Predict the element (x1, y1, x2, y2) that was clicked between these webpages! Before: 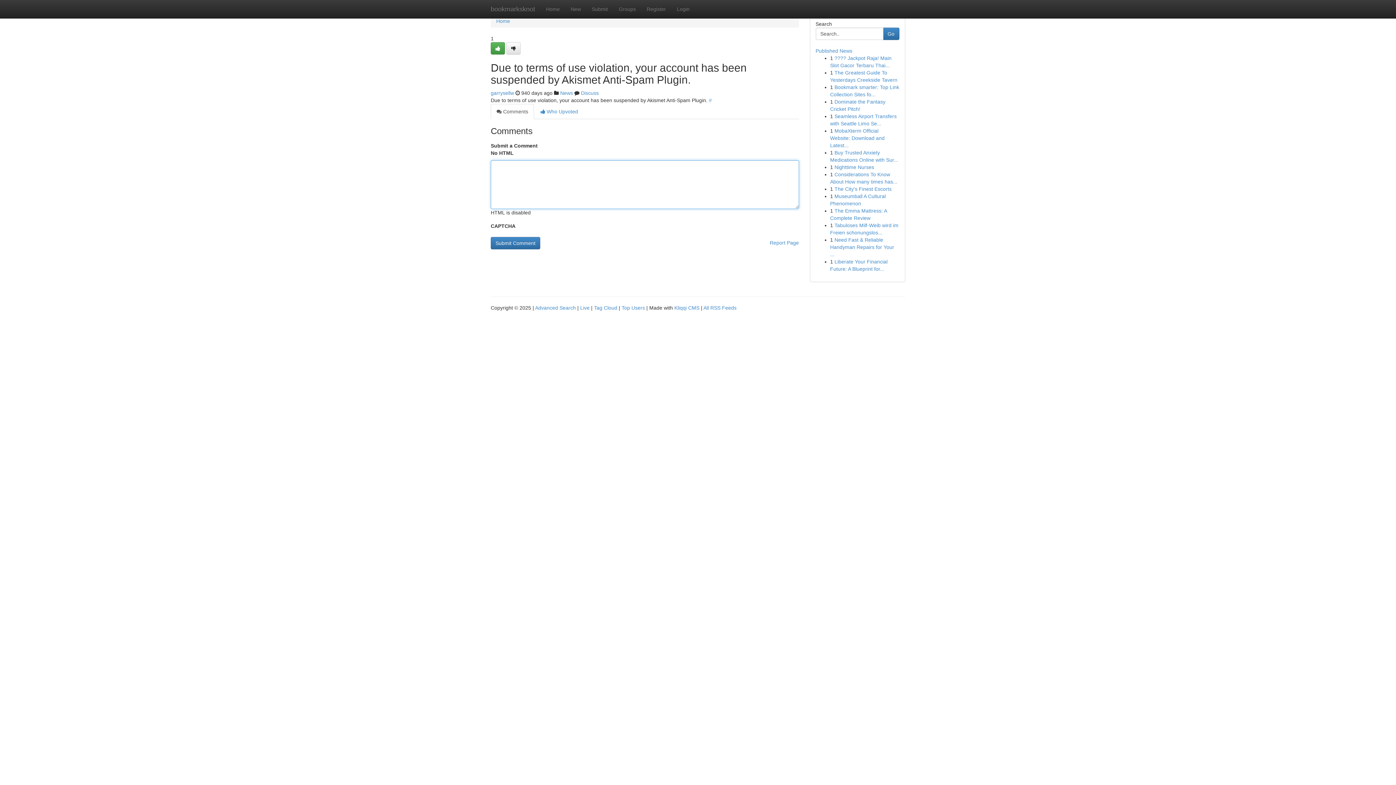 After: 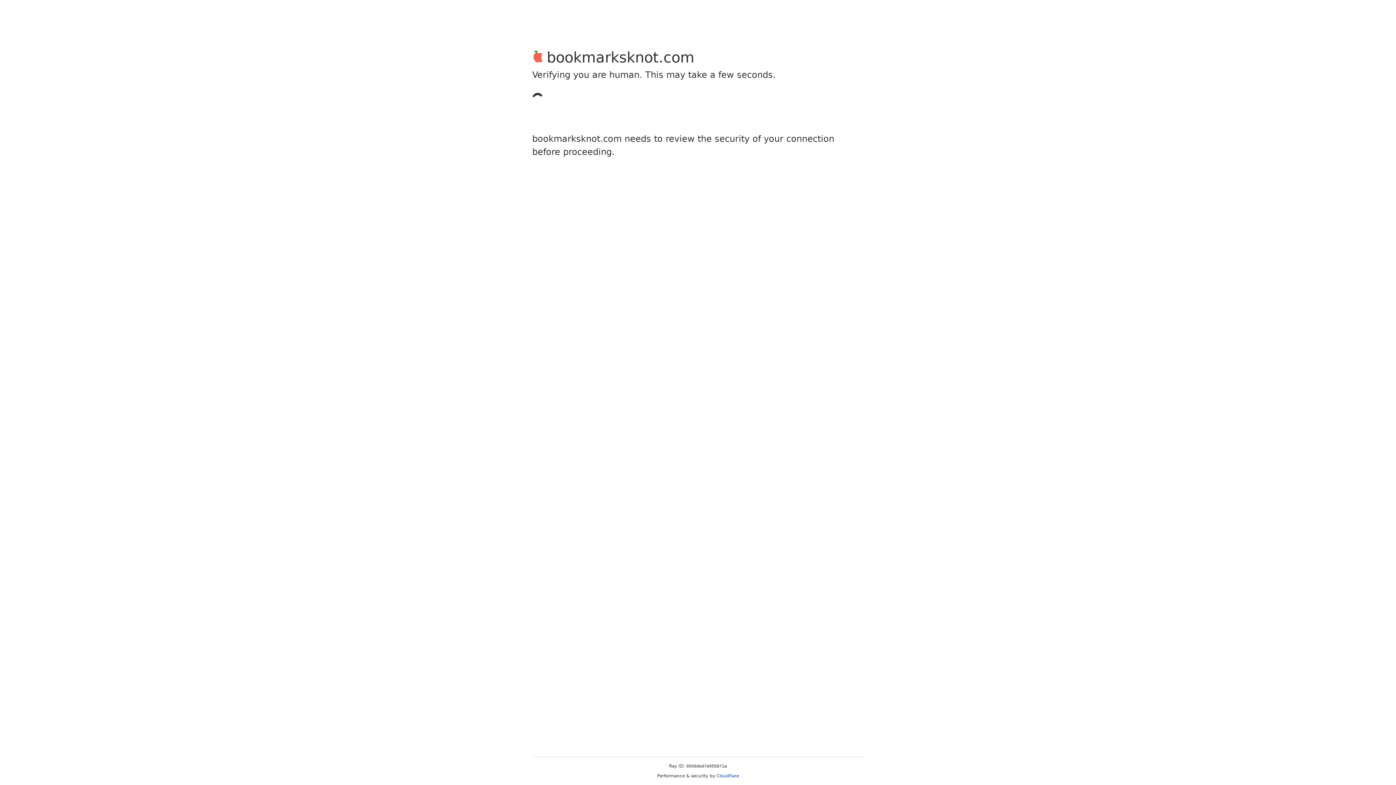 Action: label: garrysellw bbox: (490, 90, 514, 96)